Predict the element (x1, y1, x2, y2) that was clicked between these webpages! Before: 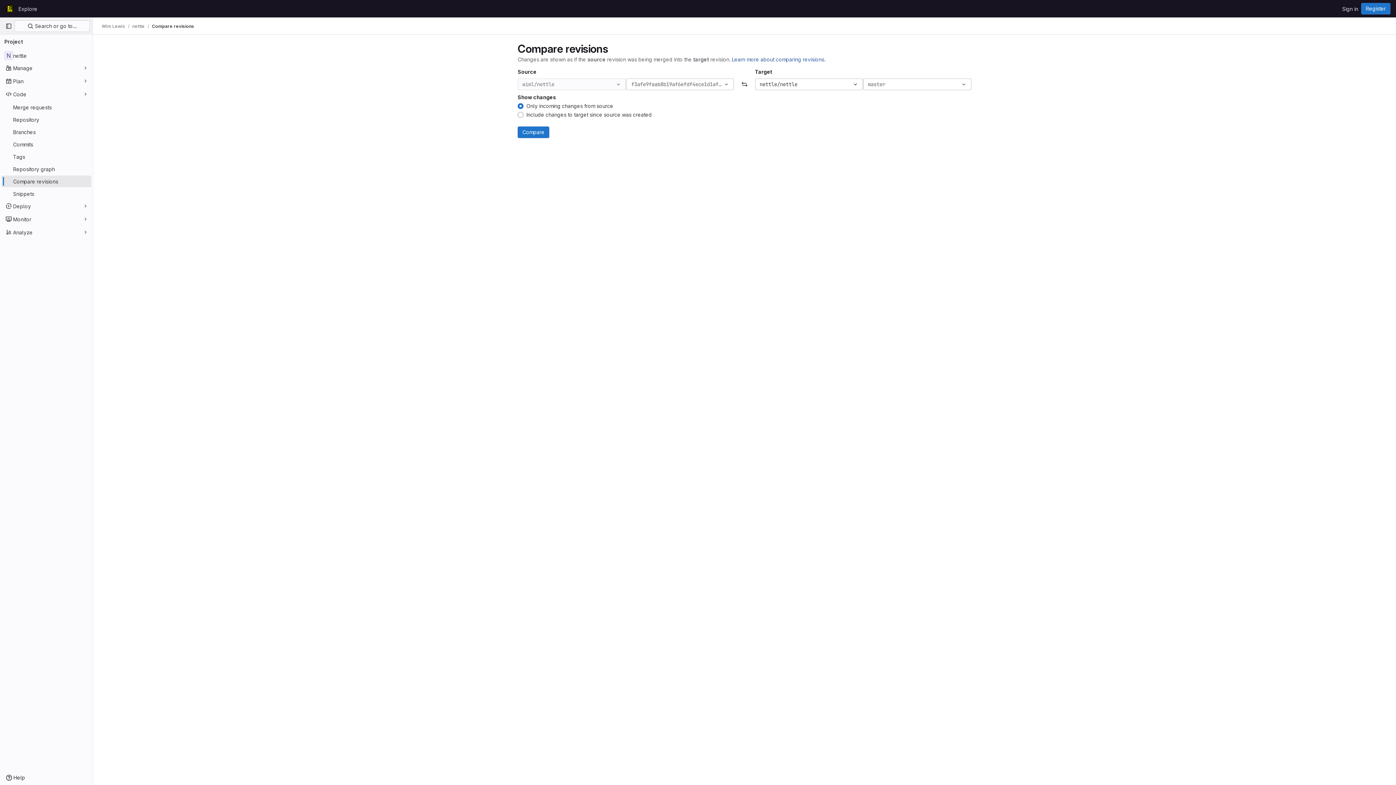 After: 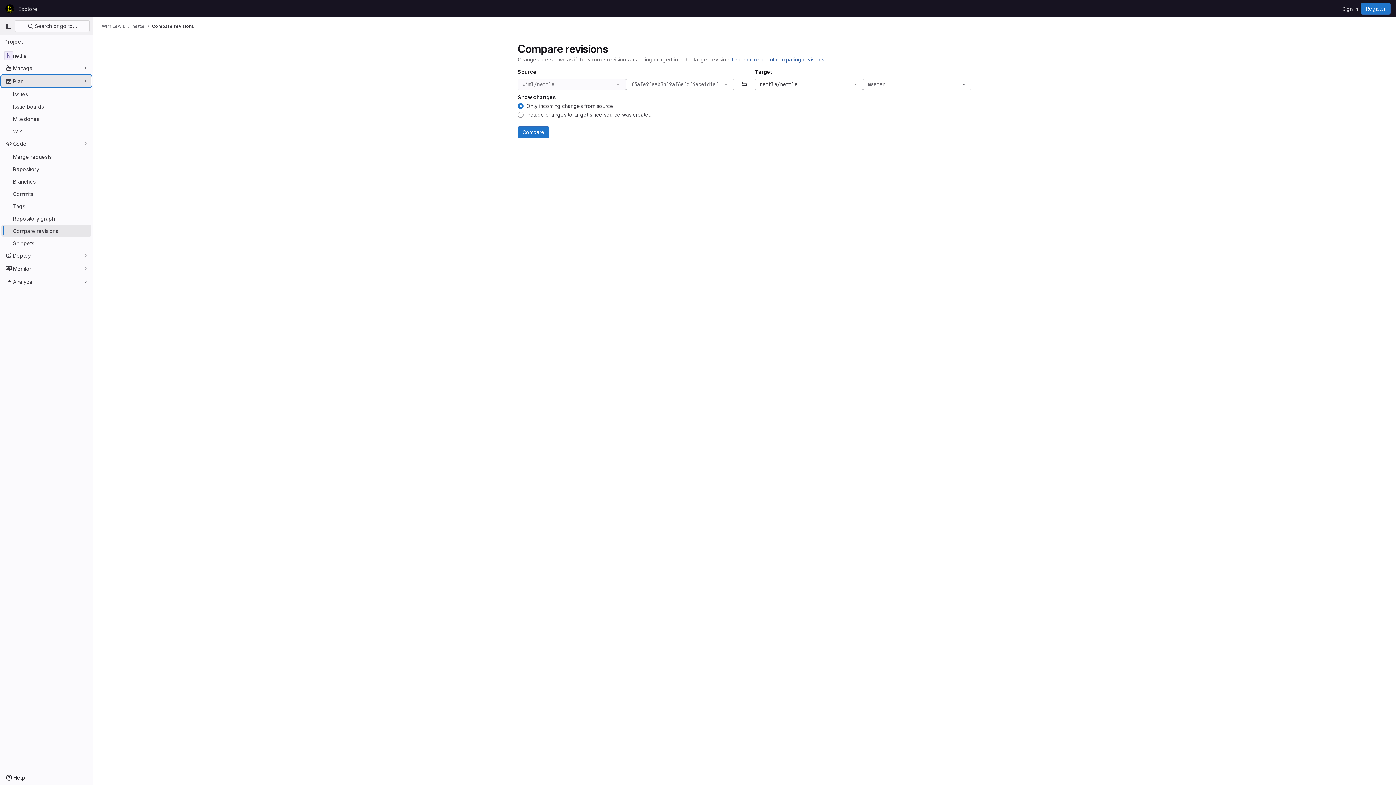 Action: bbox: (1, 75, 91, 86) label: Plan